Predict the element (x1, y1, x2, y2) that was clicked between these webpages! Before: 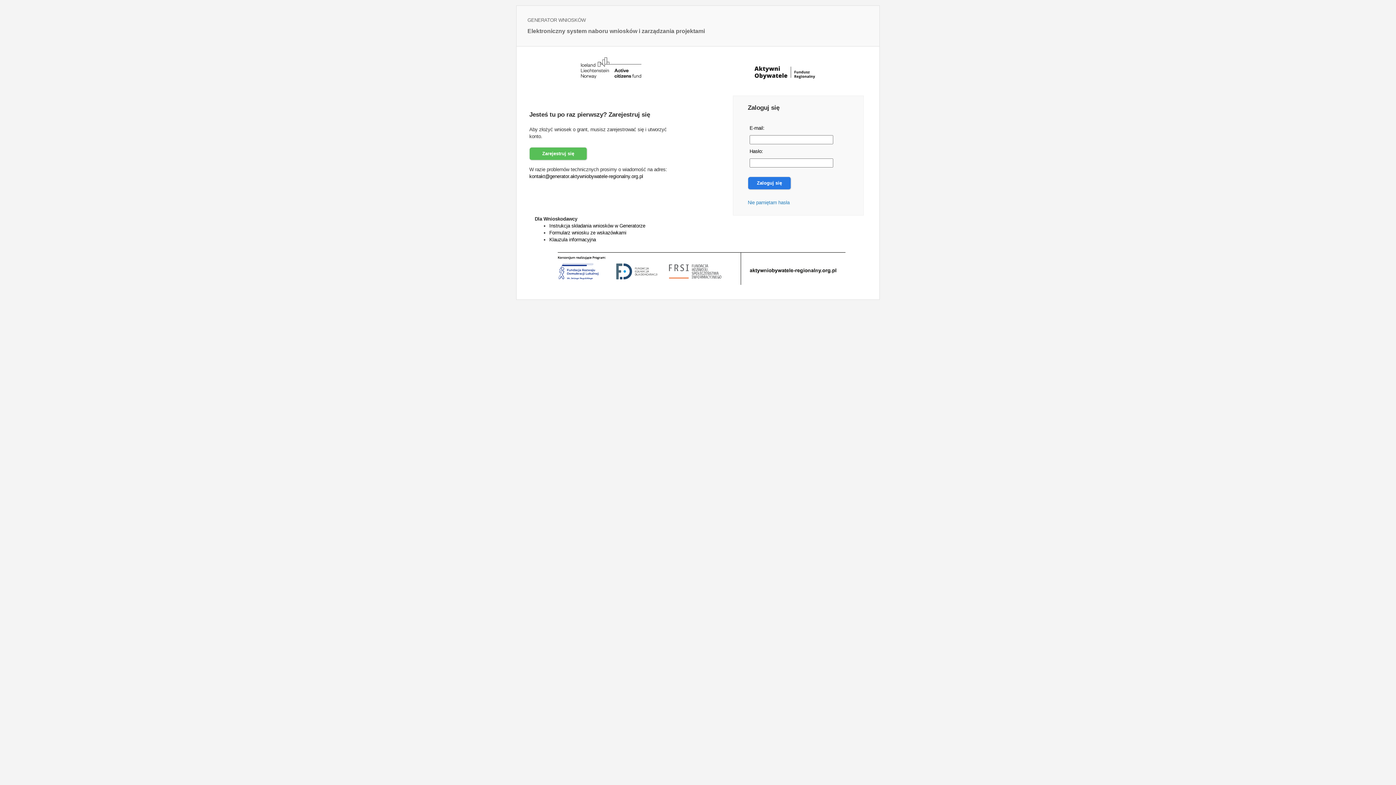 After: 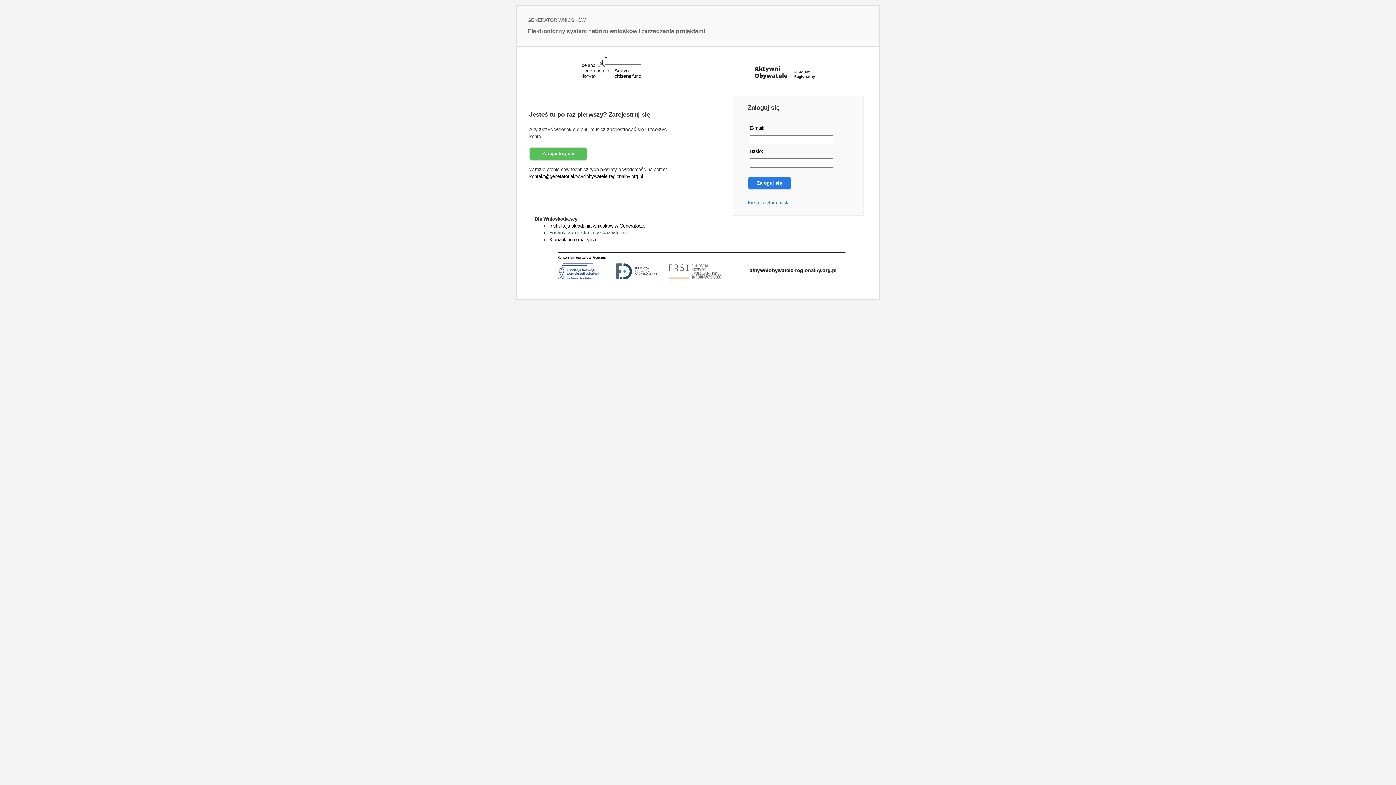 Action: bbox: (549, 230, 626, 235) label: Formularz wniosku ze wskazówkami